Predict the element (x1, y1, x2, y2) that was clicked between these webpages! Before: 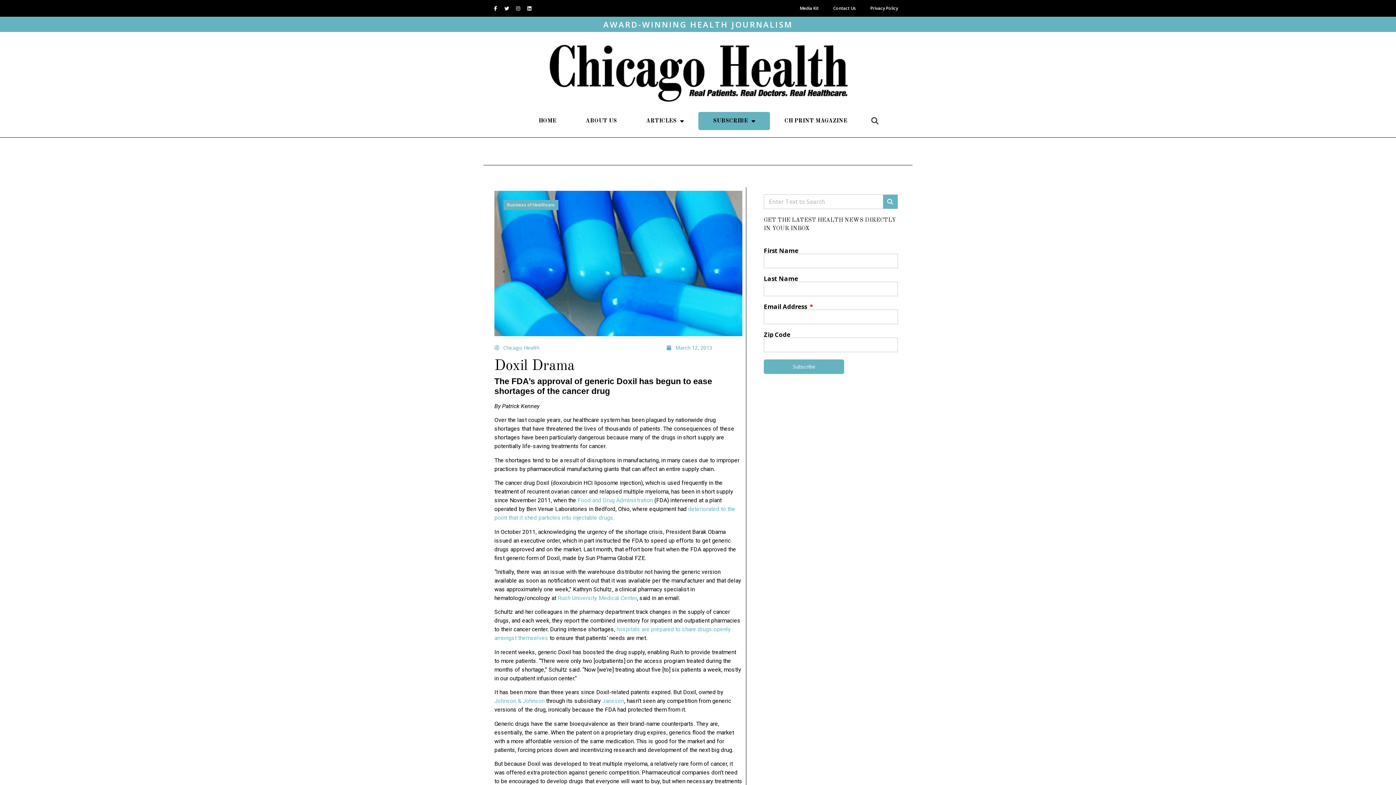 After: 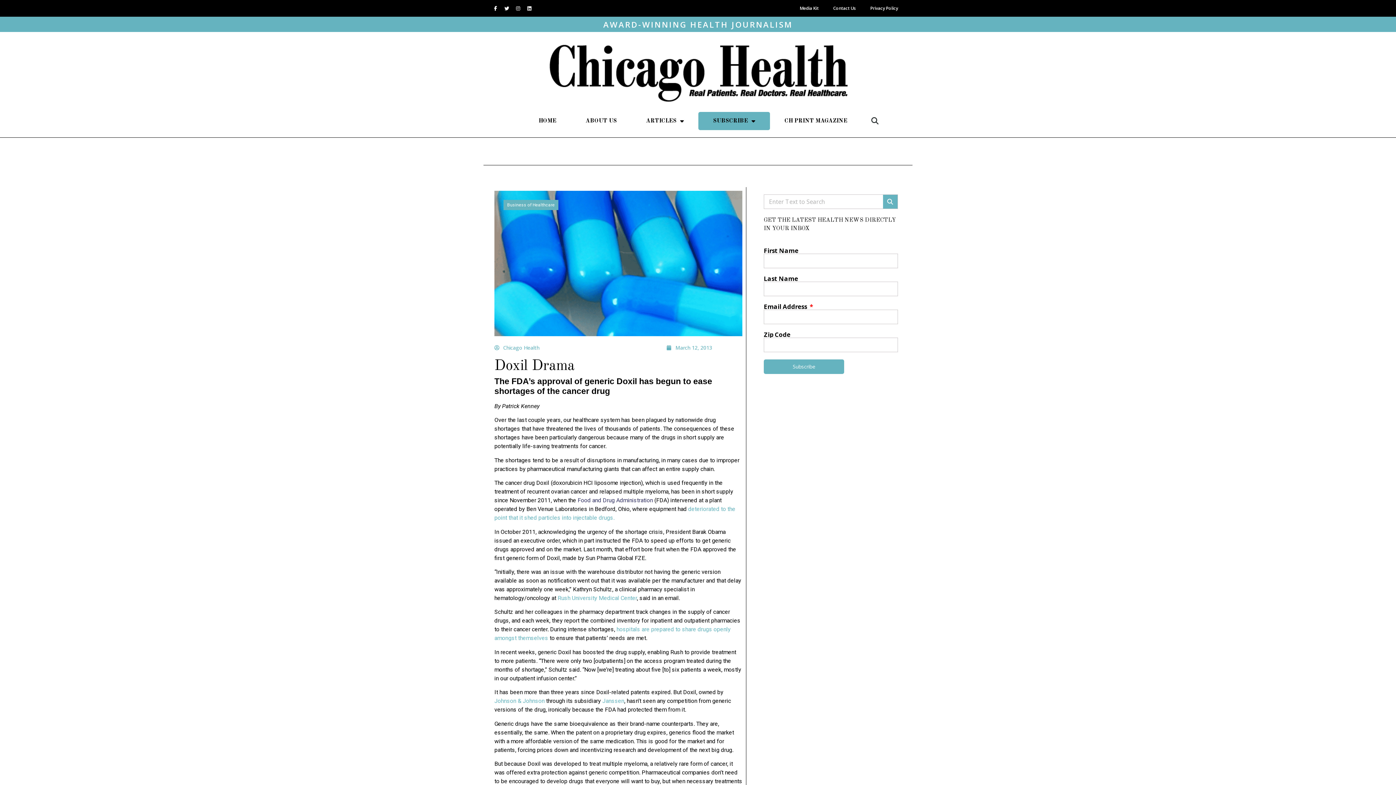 Action: label: Food and Drug Administration bbox: (577, 497, 653, 504)